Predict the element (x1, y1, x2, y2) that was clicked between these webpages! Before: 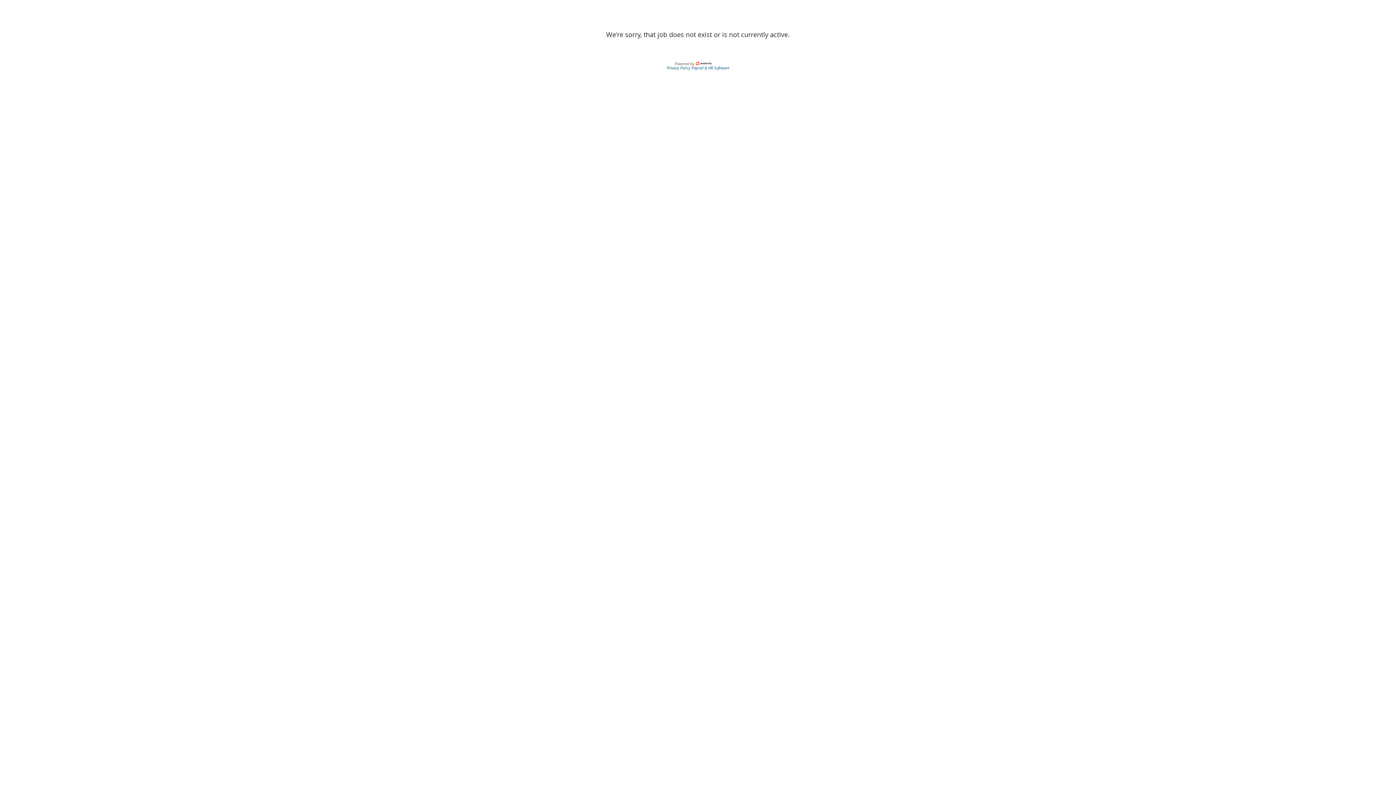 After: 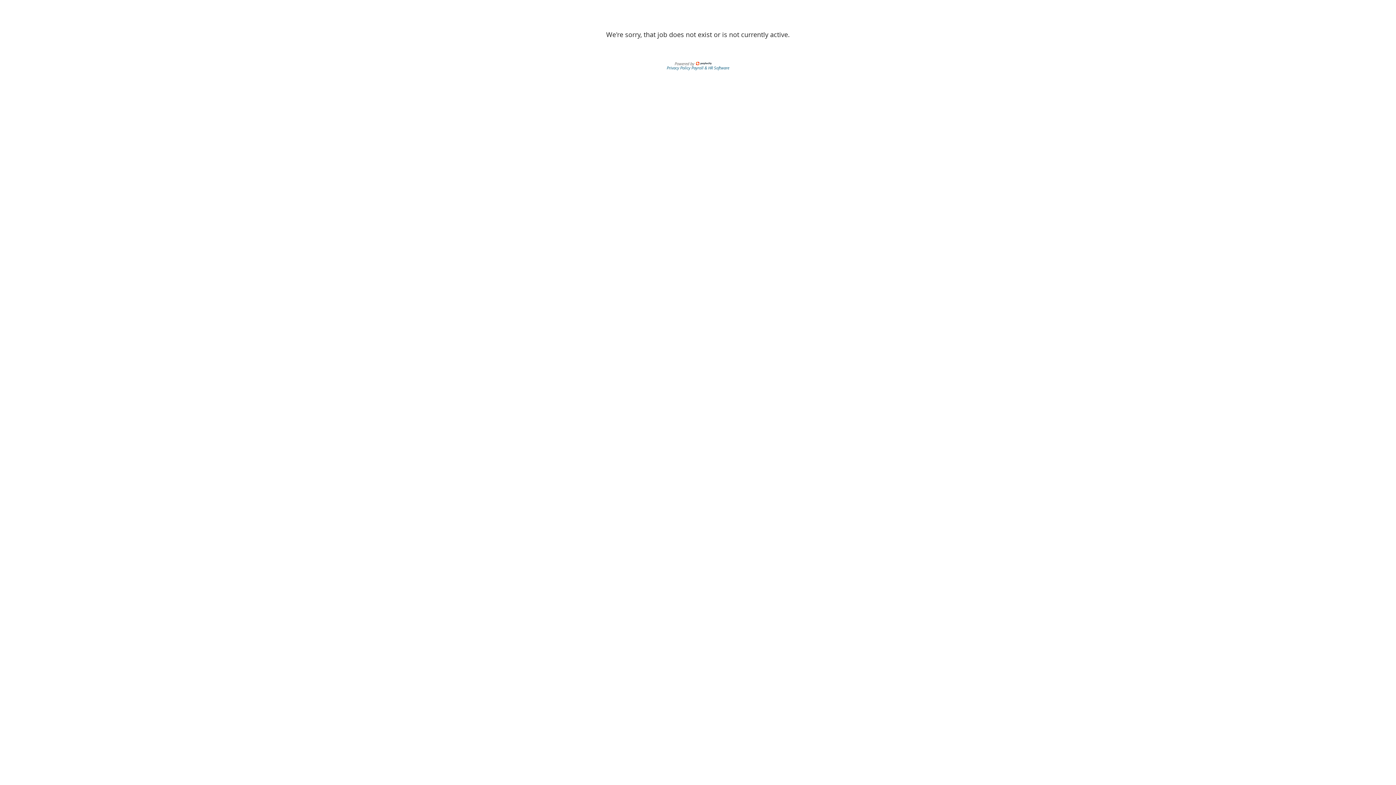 Action: bbox: (691, 64, 729, 70) label: Payroll & HR Software